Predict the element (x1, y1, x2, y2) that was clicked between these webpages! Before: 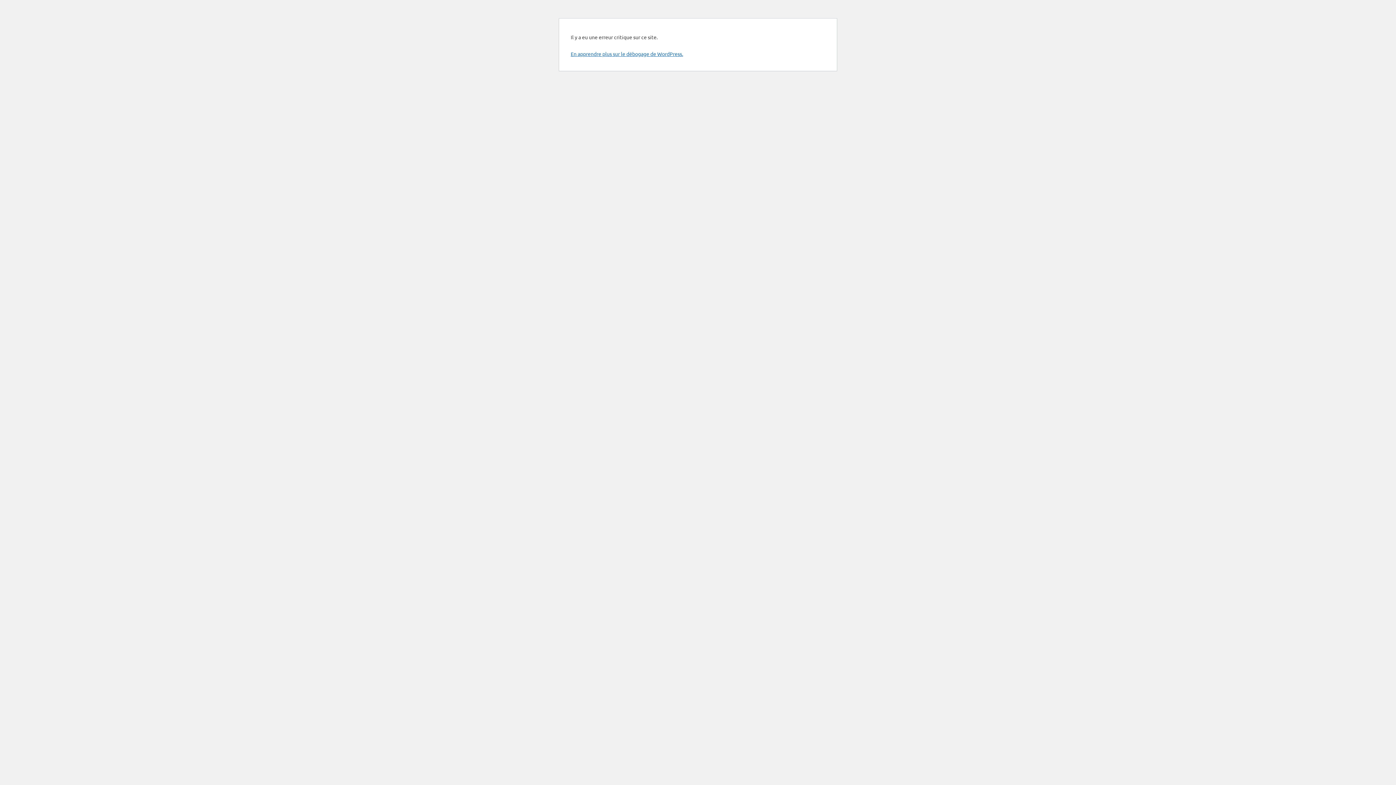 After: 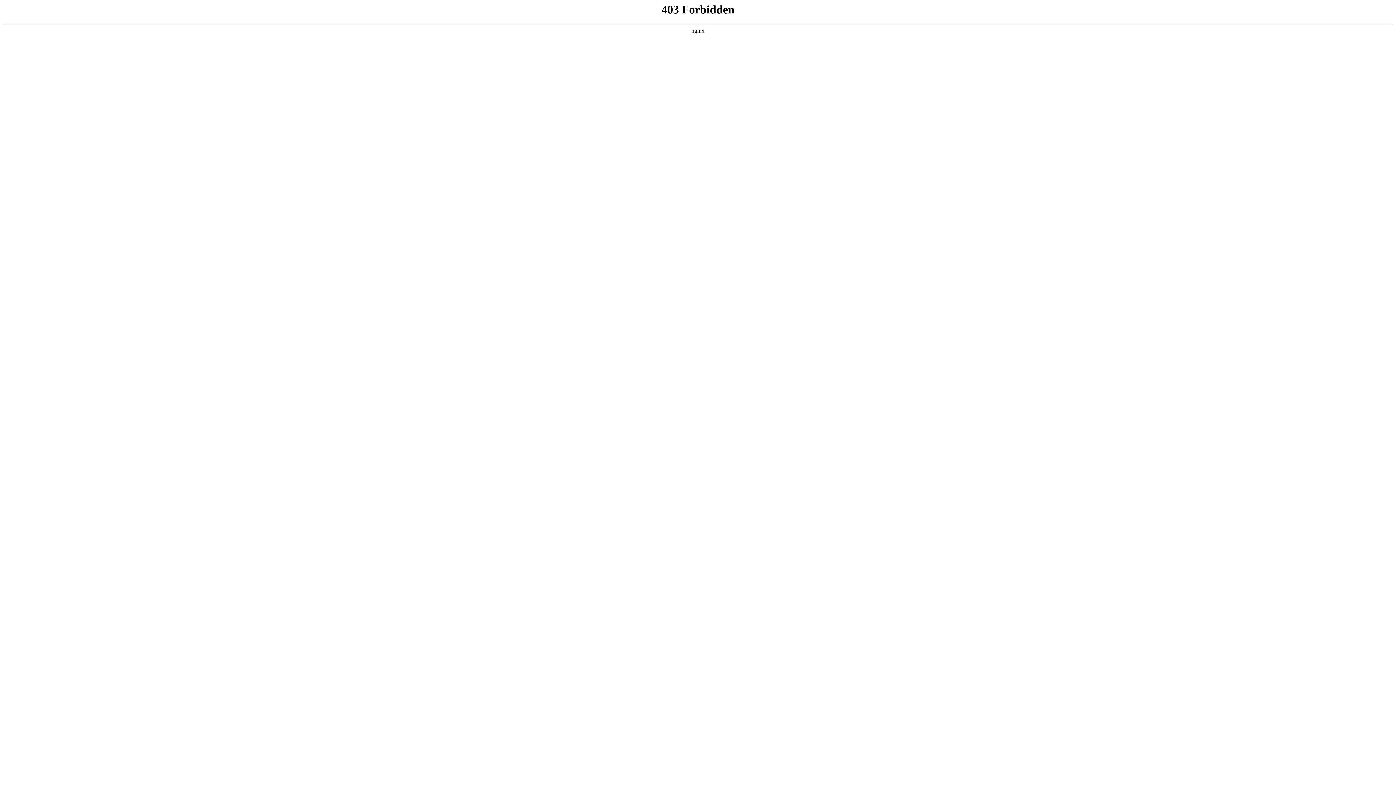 Action: label: En apprendre plus sur le débogage de WordPress. bbox: (570, 50, 683, 57)